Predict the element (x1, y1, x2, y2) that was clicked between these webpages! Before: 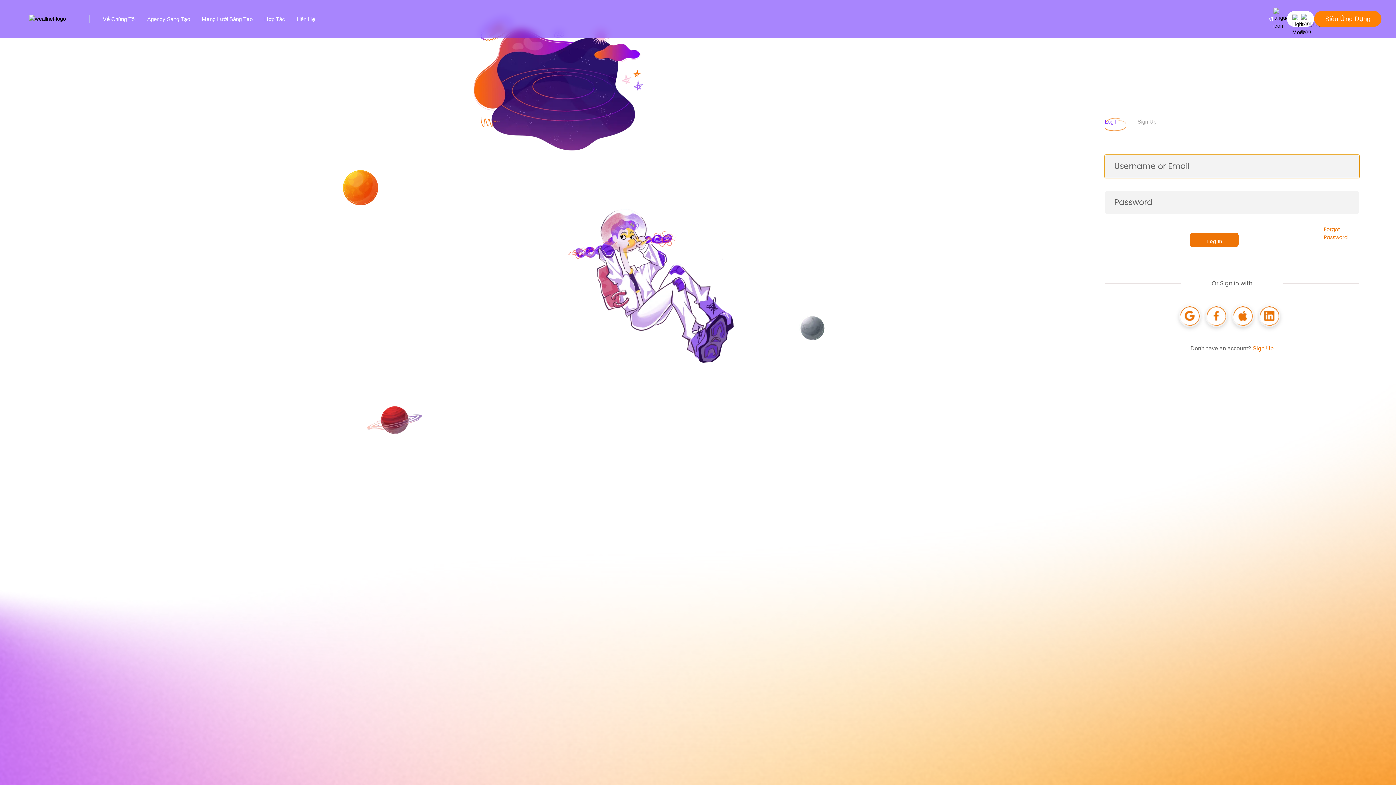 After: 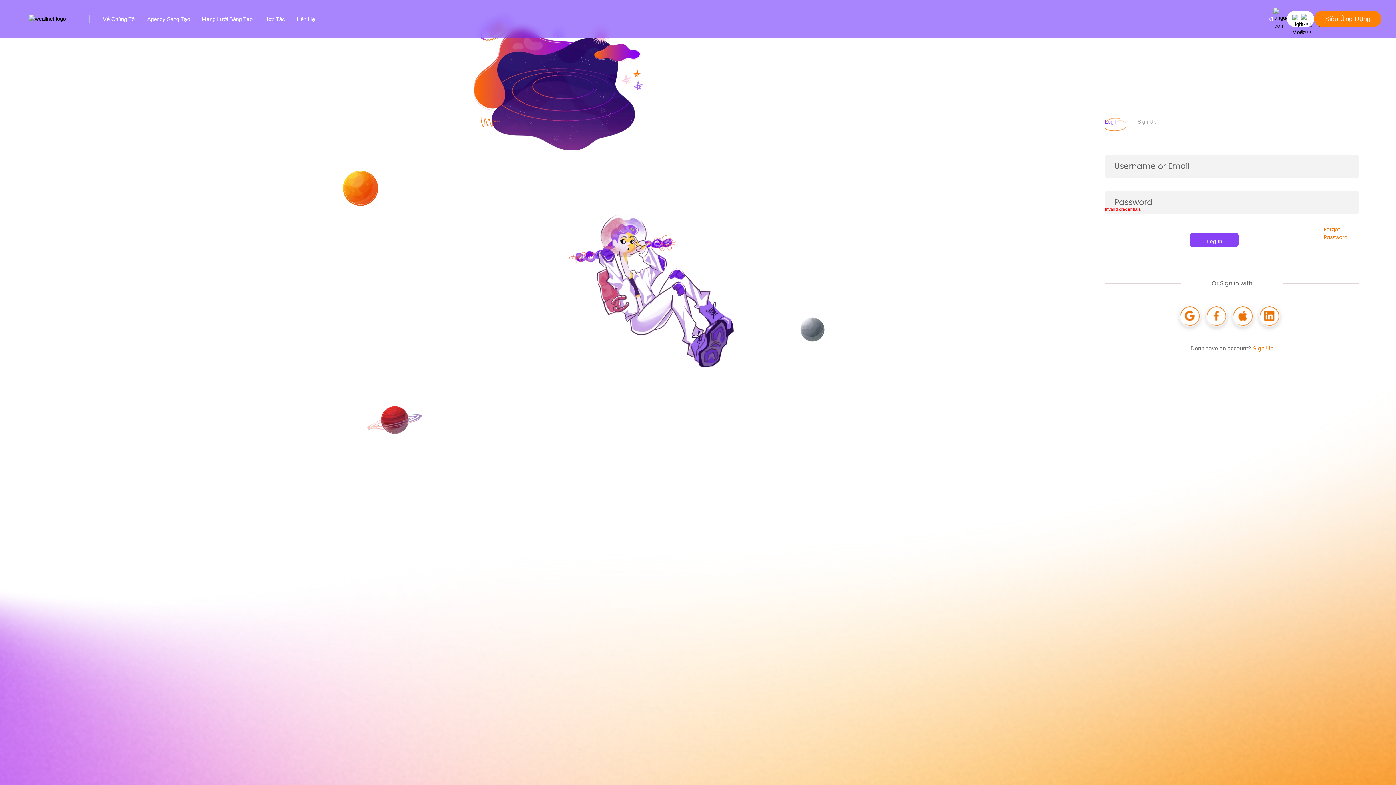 Action: label: Log In bbox: (1190, 232, 1239, 247)